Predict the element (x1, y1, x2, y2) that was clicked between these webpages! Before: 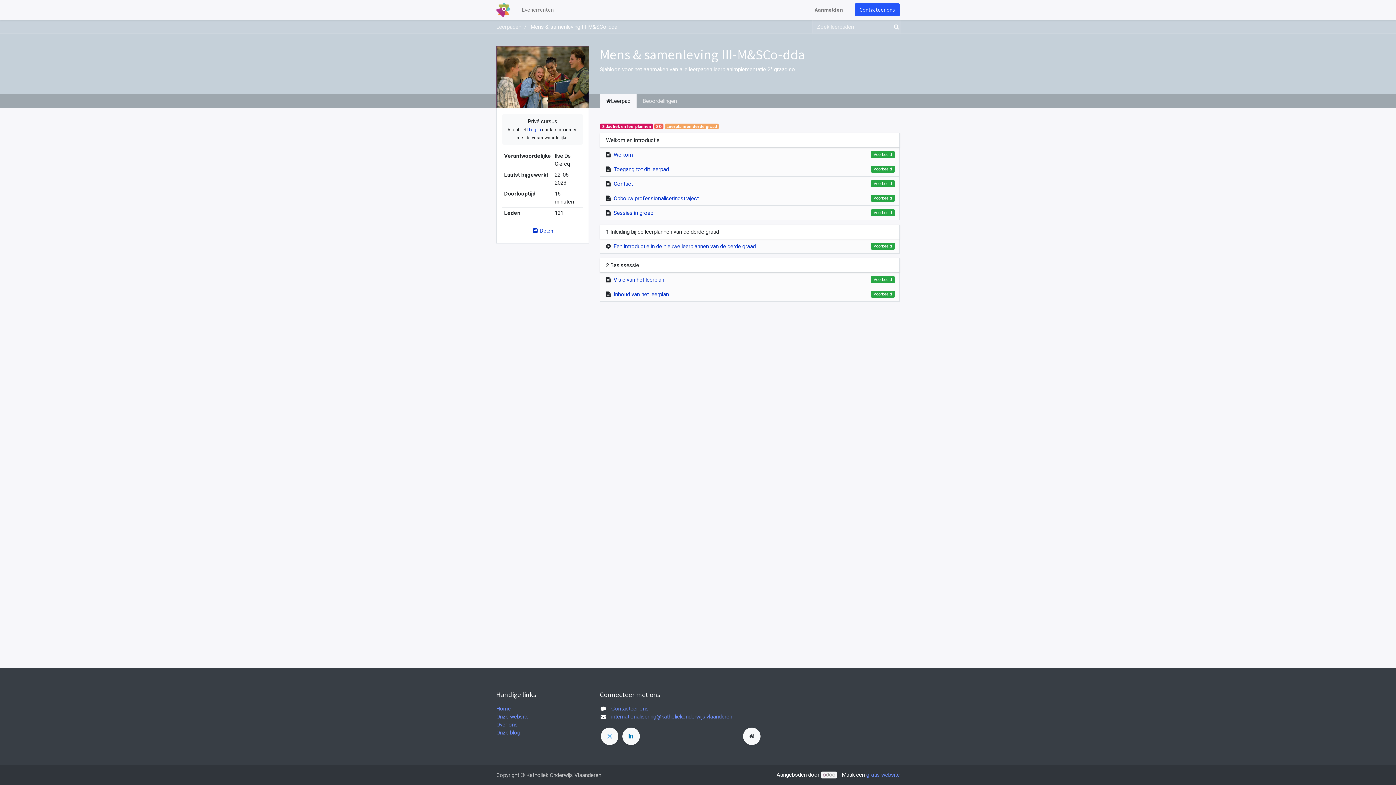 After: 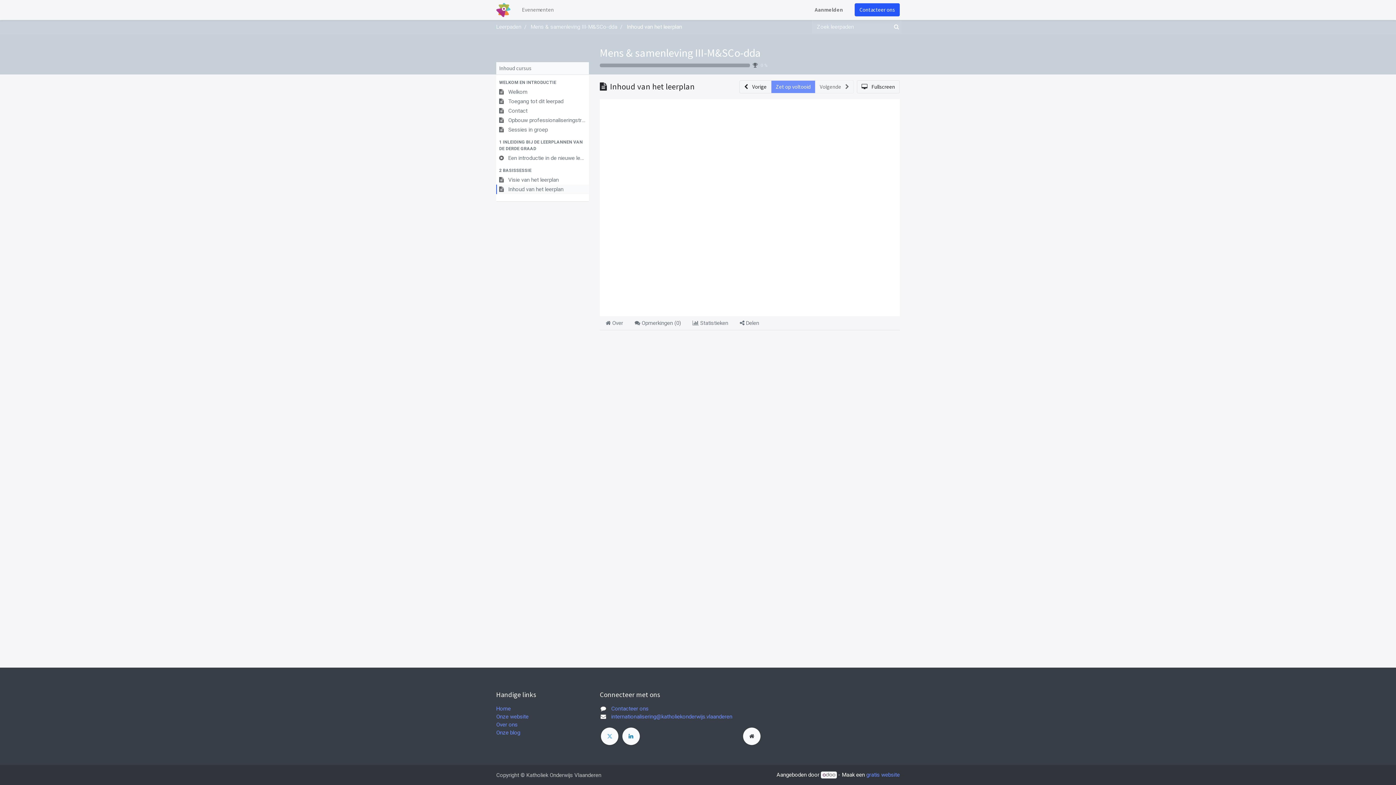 Action: bbox: (613, 291, 669, 297) label: Inhoud van het leerplan